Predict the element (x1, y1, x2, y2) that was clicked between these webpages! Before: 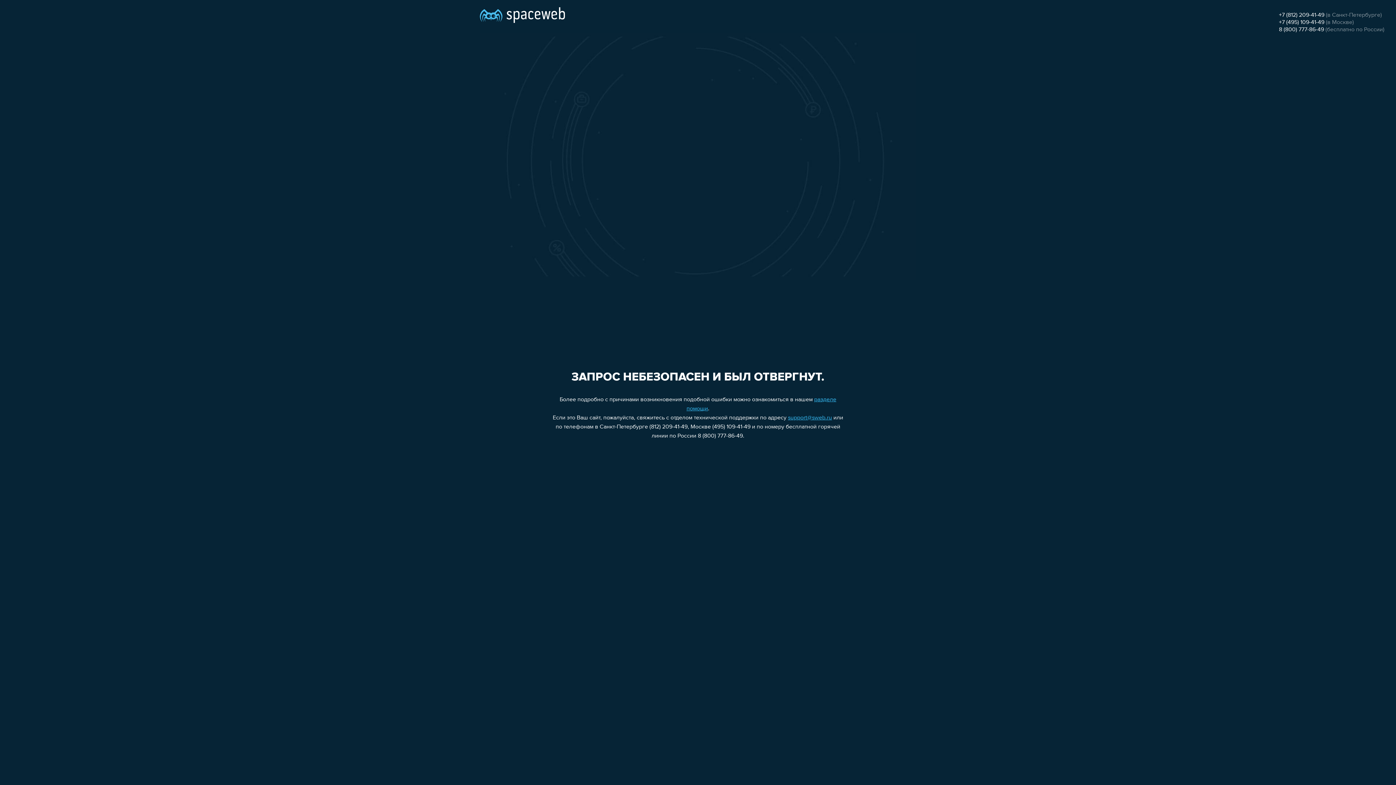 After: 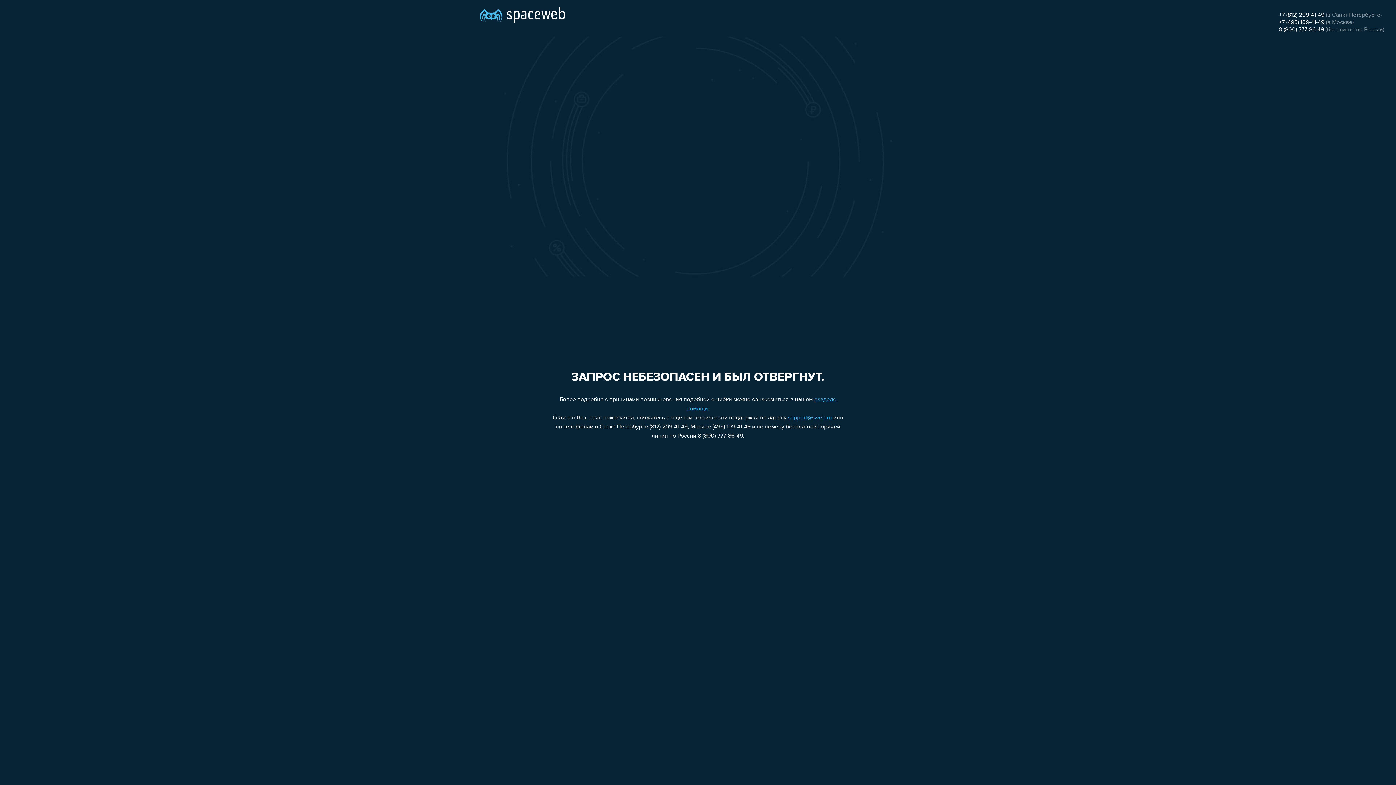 Action: label: +7 (812) 209-41-49 bbox: (1279, 12, 1324, 18)